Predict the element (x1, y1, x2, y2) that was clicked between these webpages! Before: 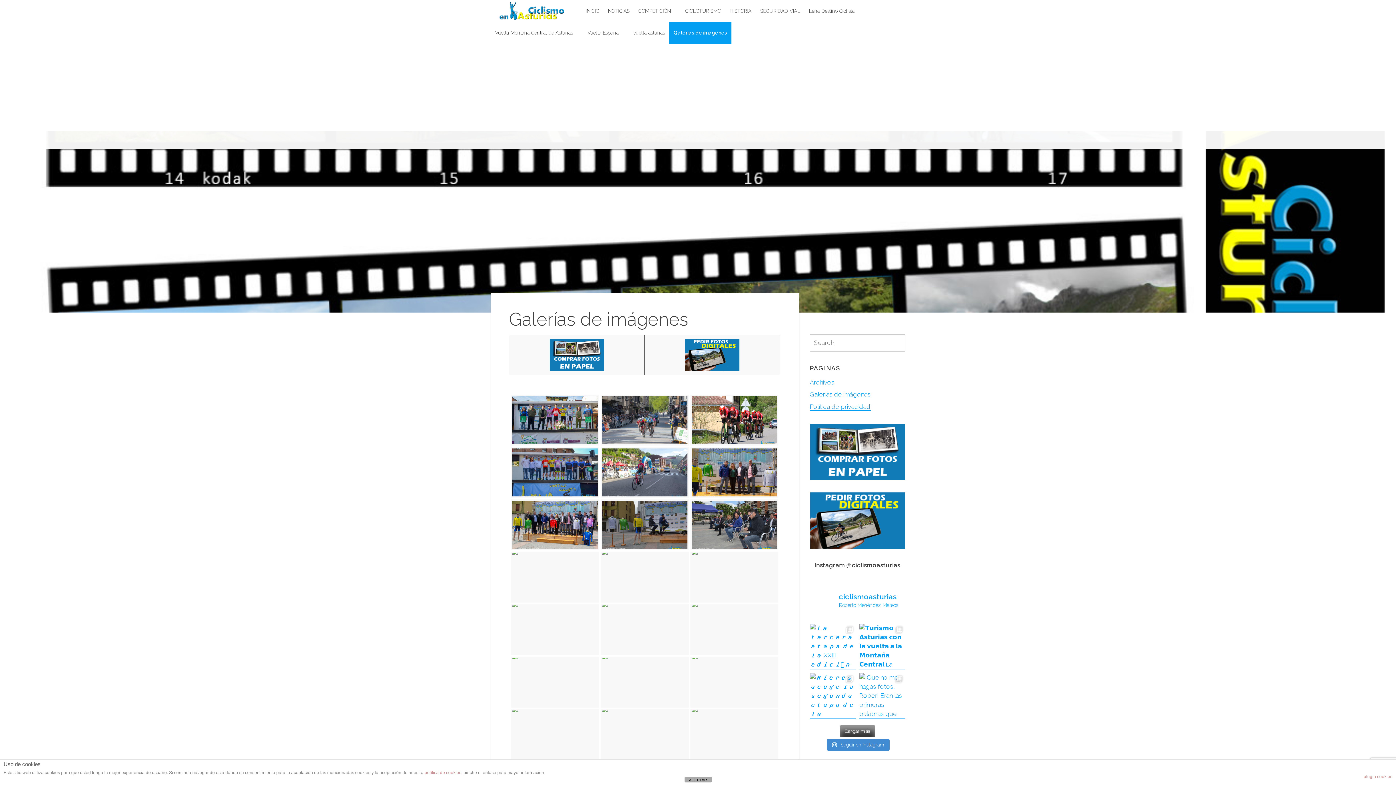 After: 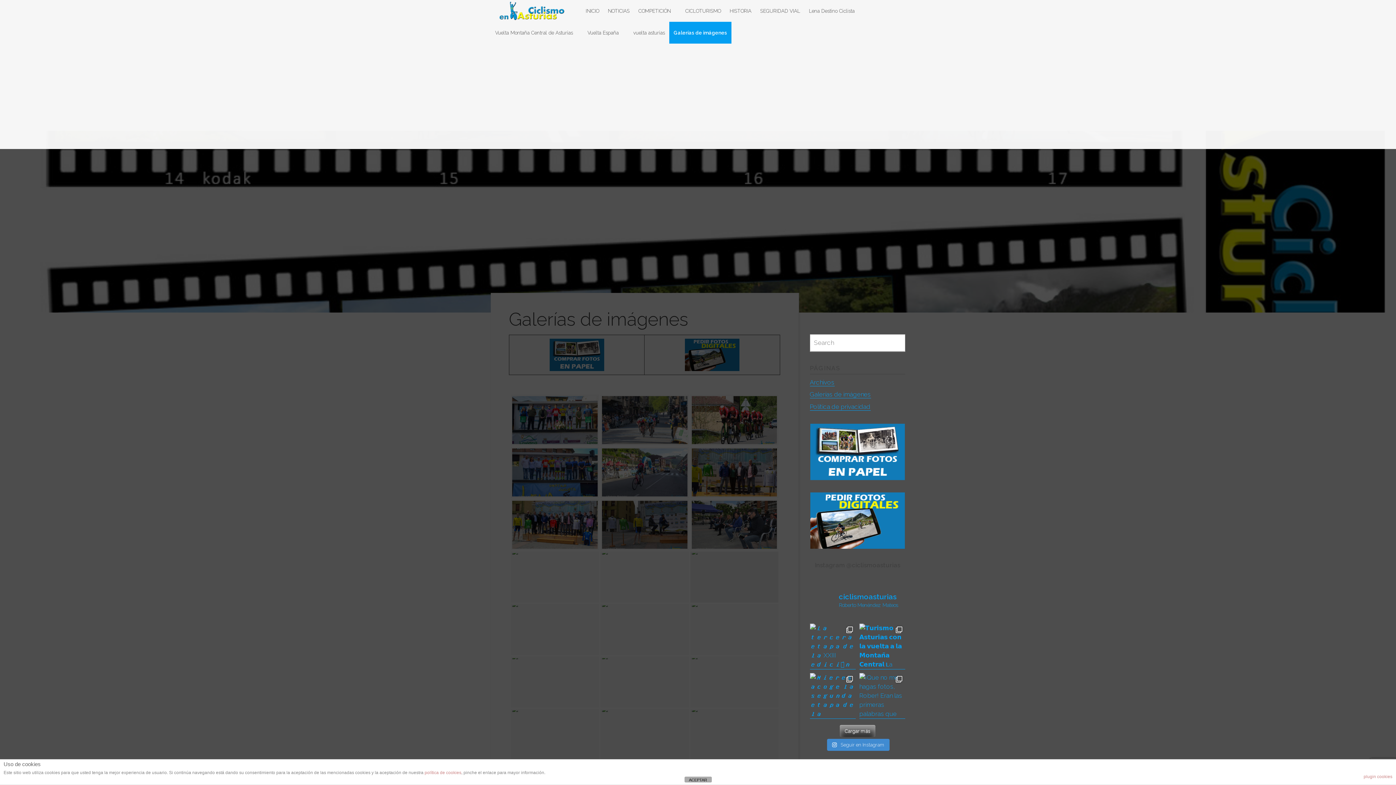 Action: bbox: (690, 552, 778, 603)